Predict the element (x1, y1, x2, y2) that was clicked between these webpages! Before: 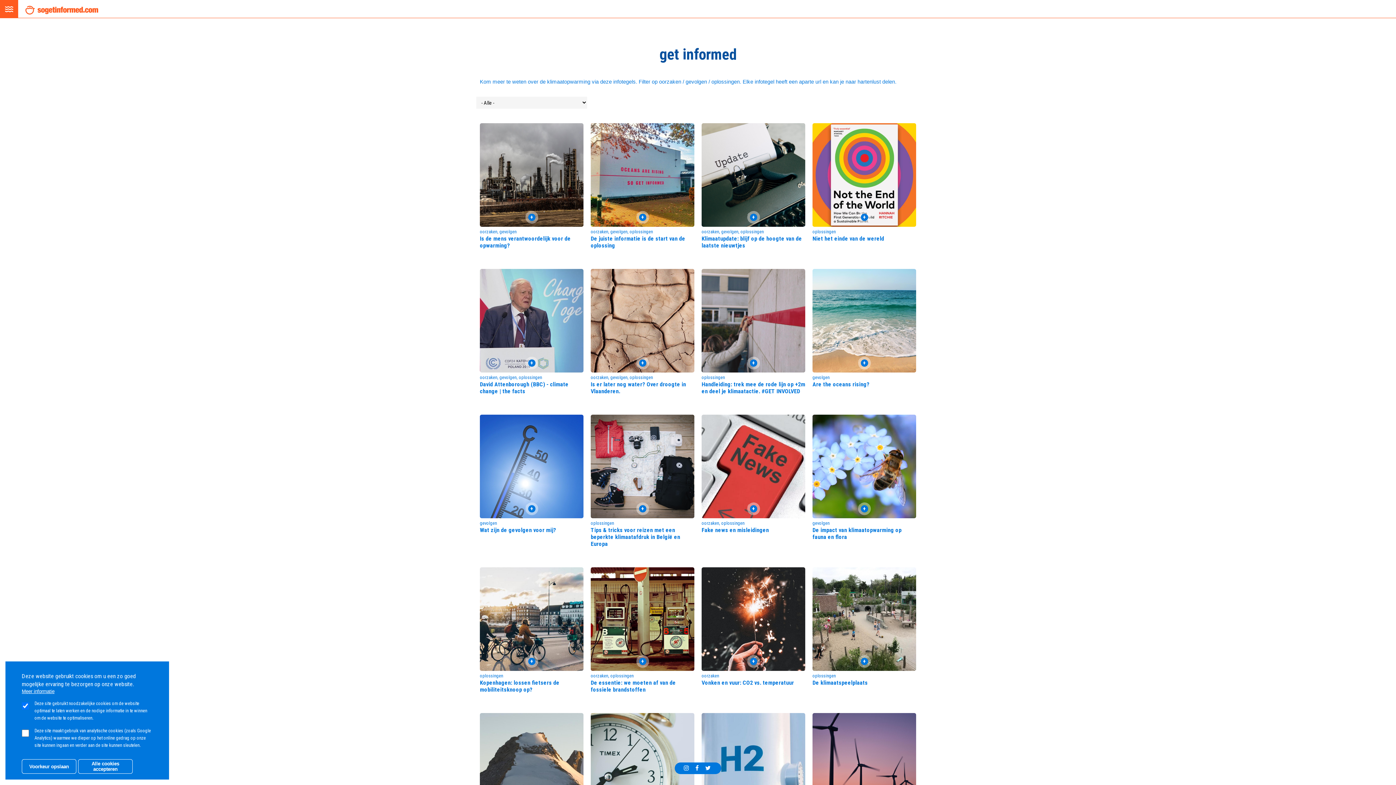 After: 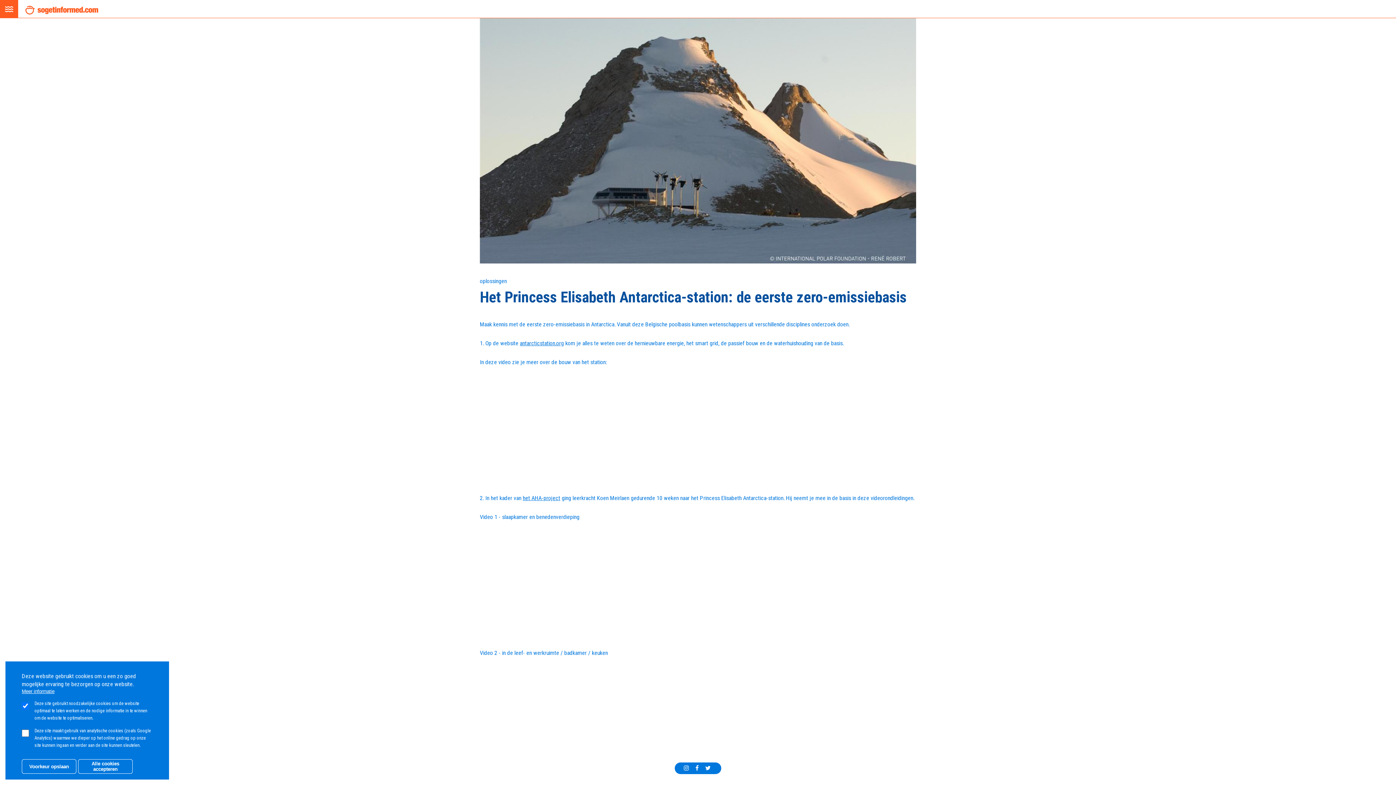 Action: label: lees meer bbox: (476, 709, 587, 844)